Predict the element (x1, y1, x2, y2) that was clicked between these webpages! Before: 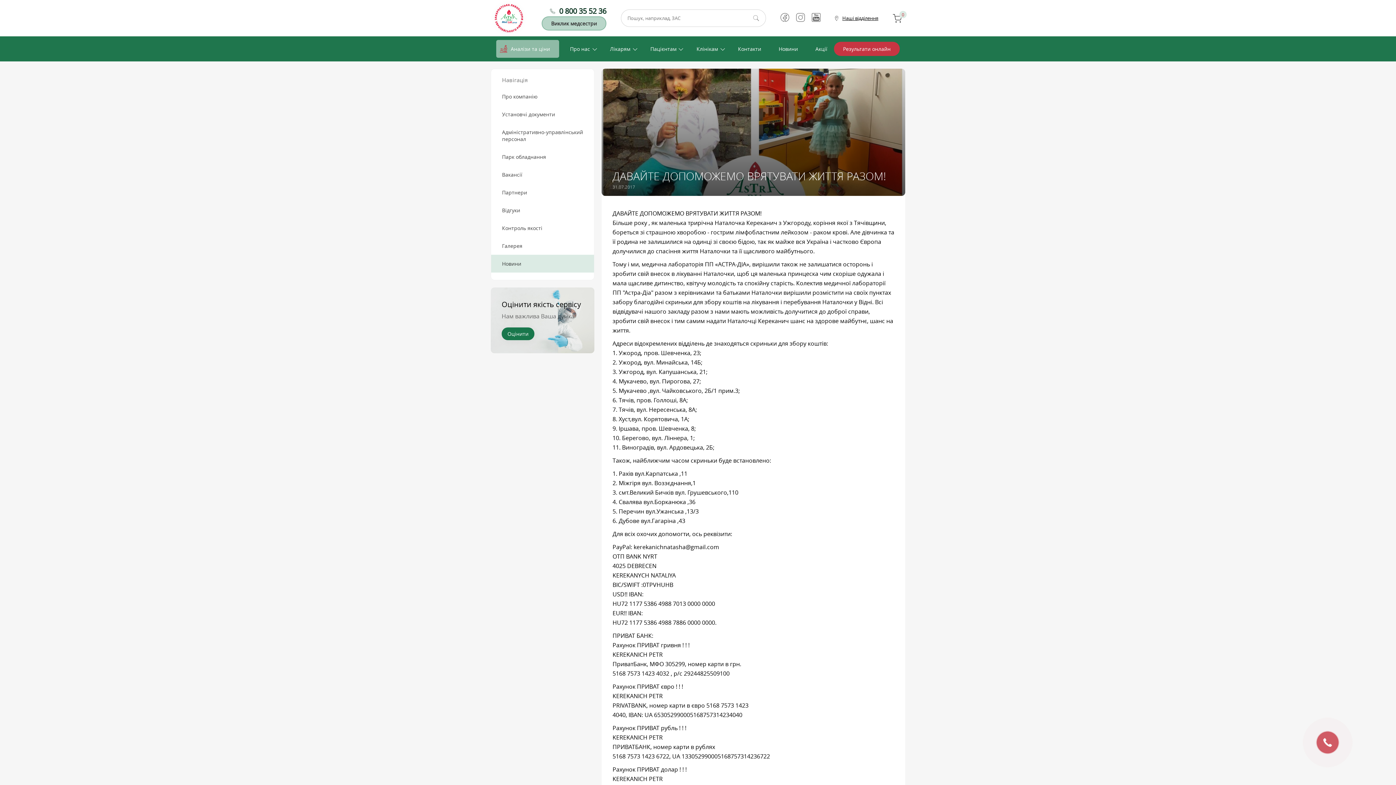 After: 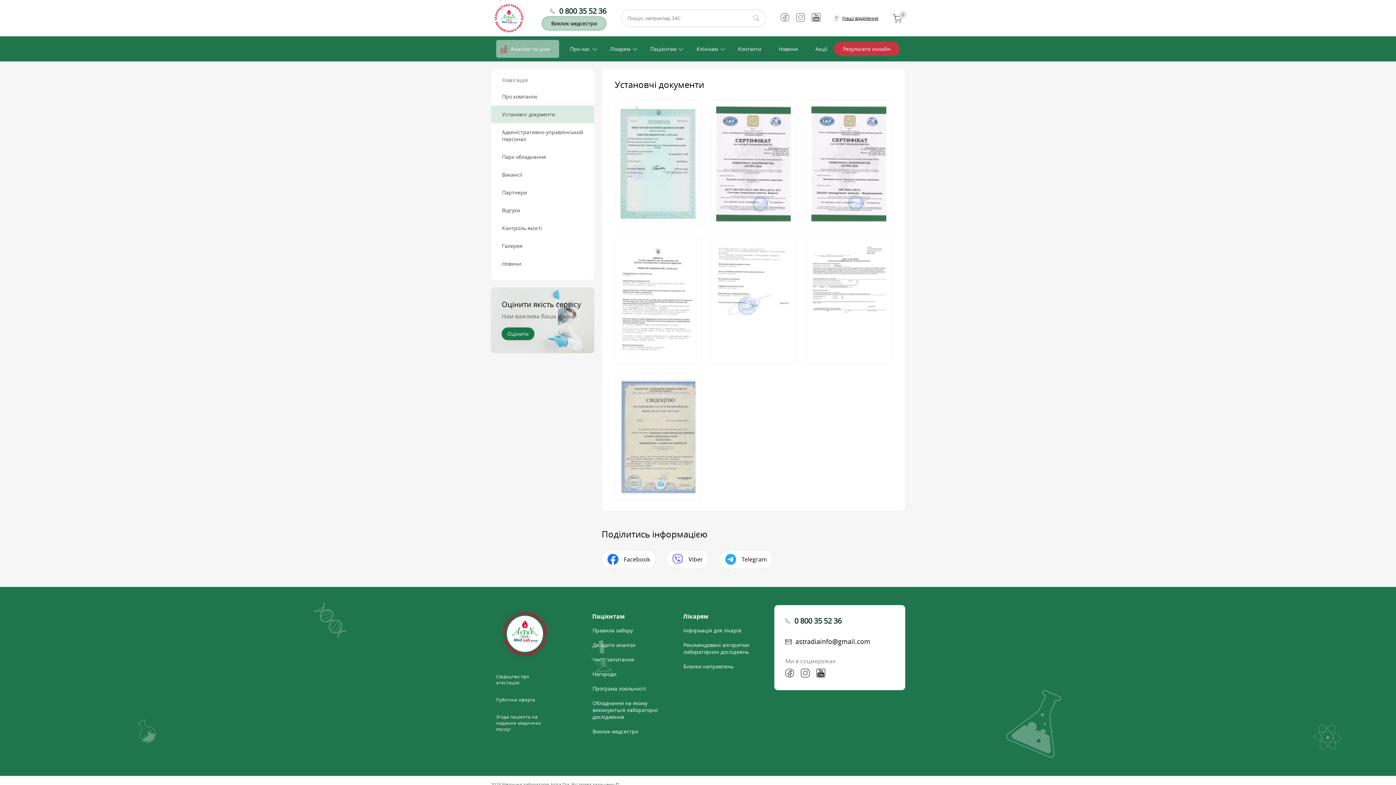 Action: label: Установчі документи bbox: (502, 110, 583, 117)